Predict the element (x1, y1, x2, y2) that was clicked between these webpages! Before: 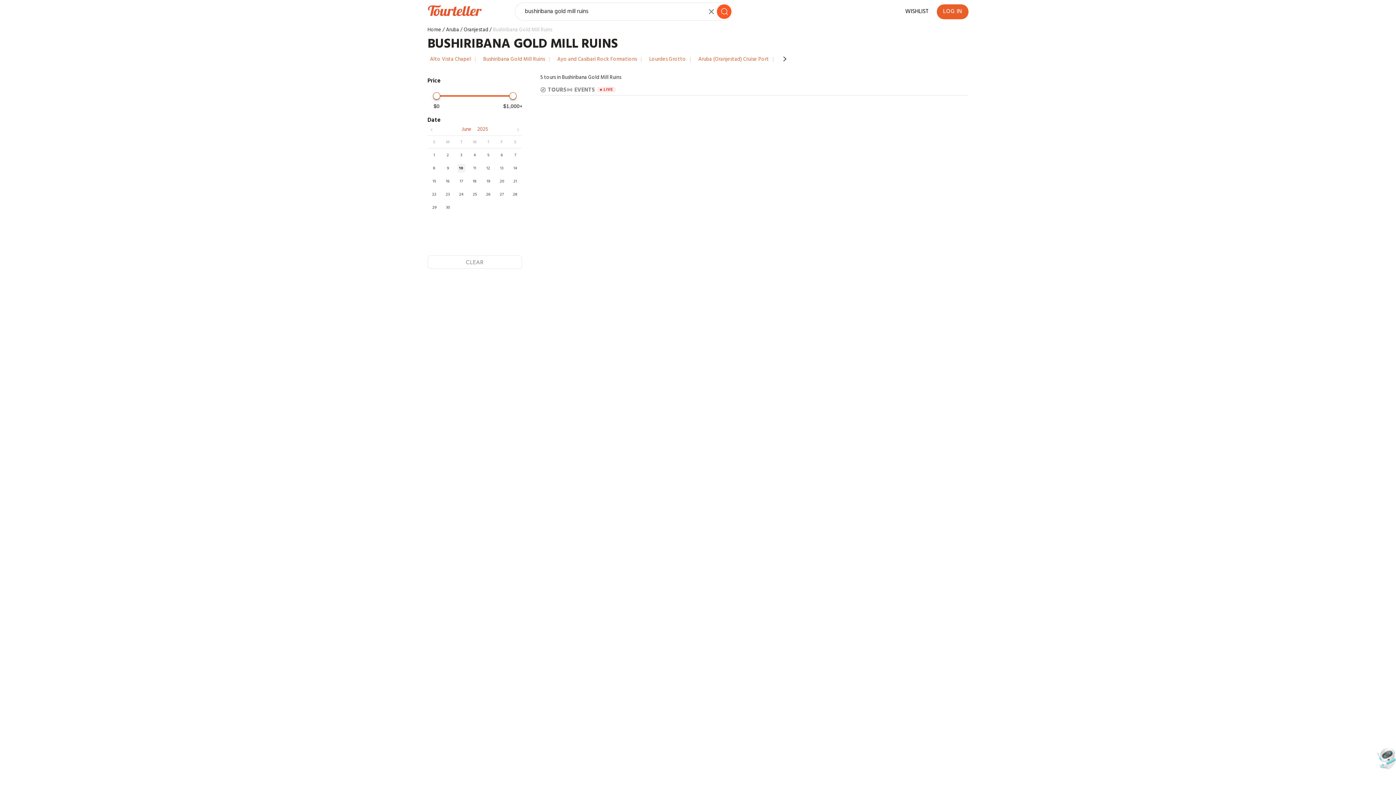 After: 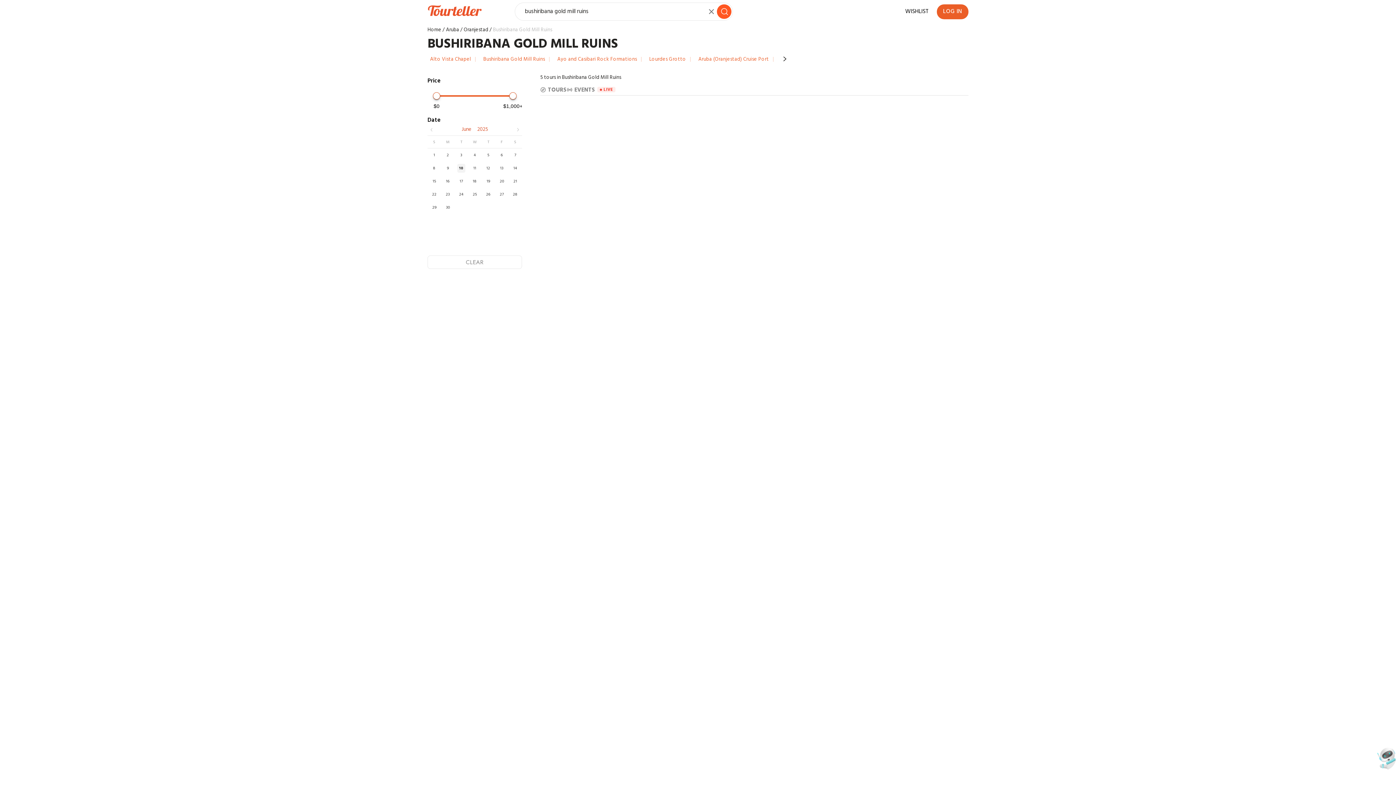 Action: label: CLEAR bbox: (427, 255, 522, 269)